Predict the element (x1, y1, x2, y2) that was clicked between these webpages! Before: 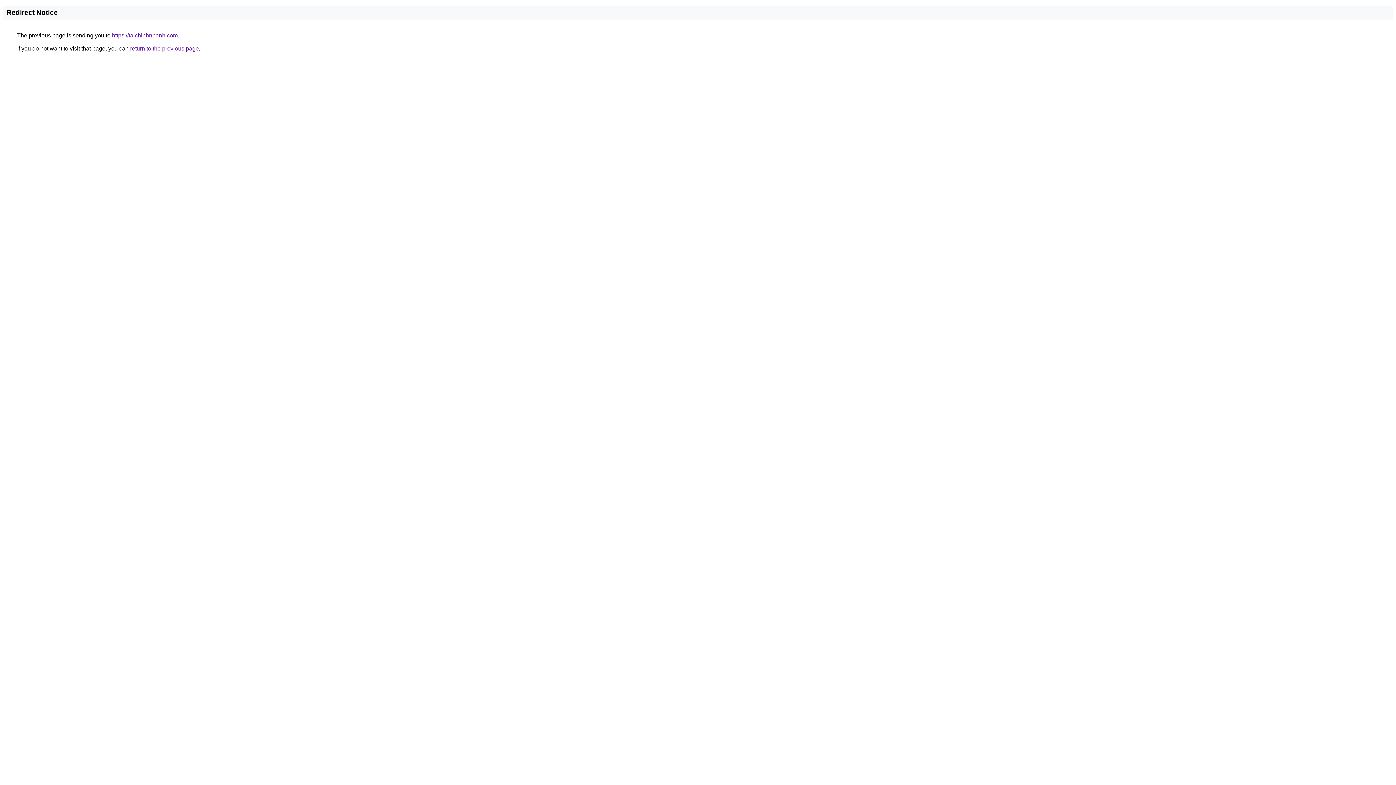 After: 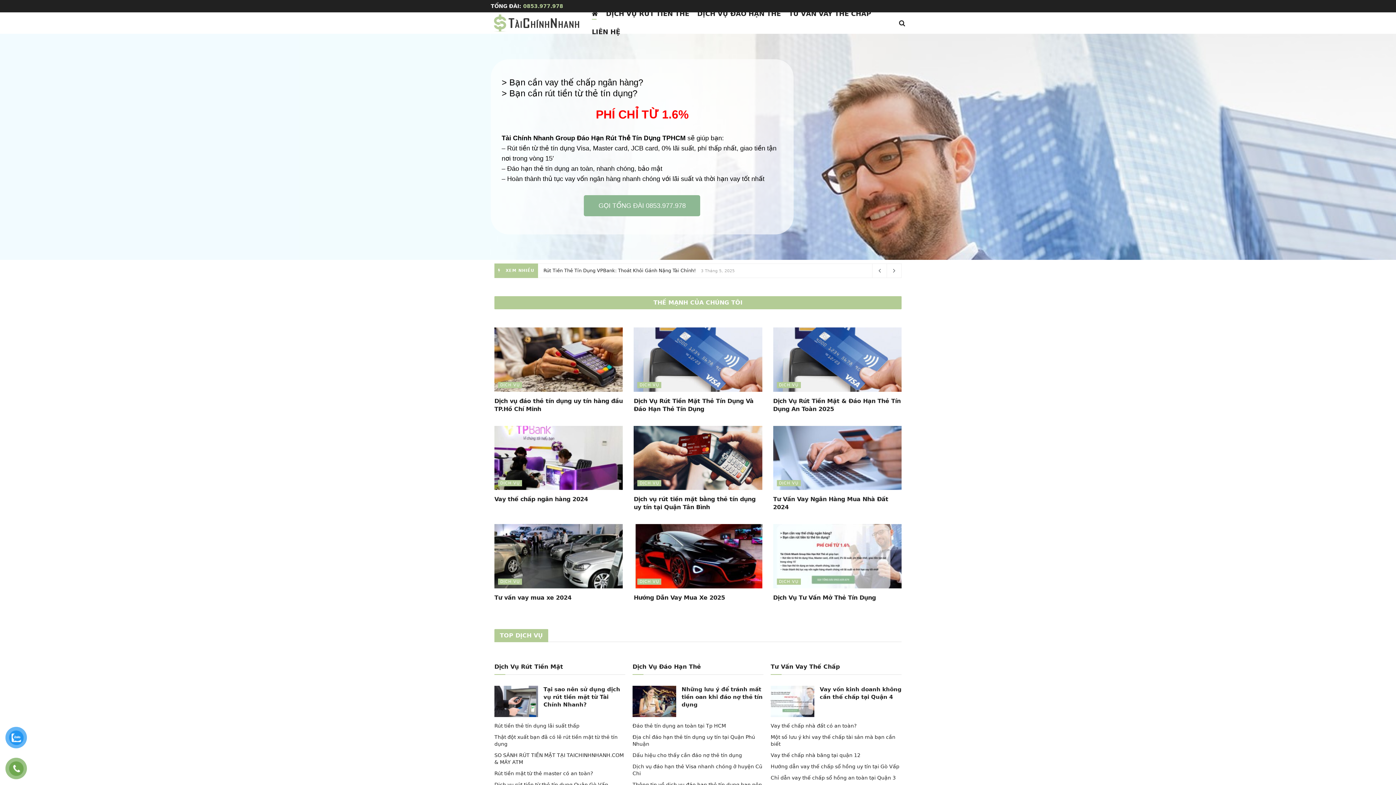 Action: bbox: (112, 32, 177, 38) label: https://taichinhnhanh.com